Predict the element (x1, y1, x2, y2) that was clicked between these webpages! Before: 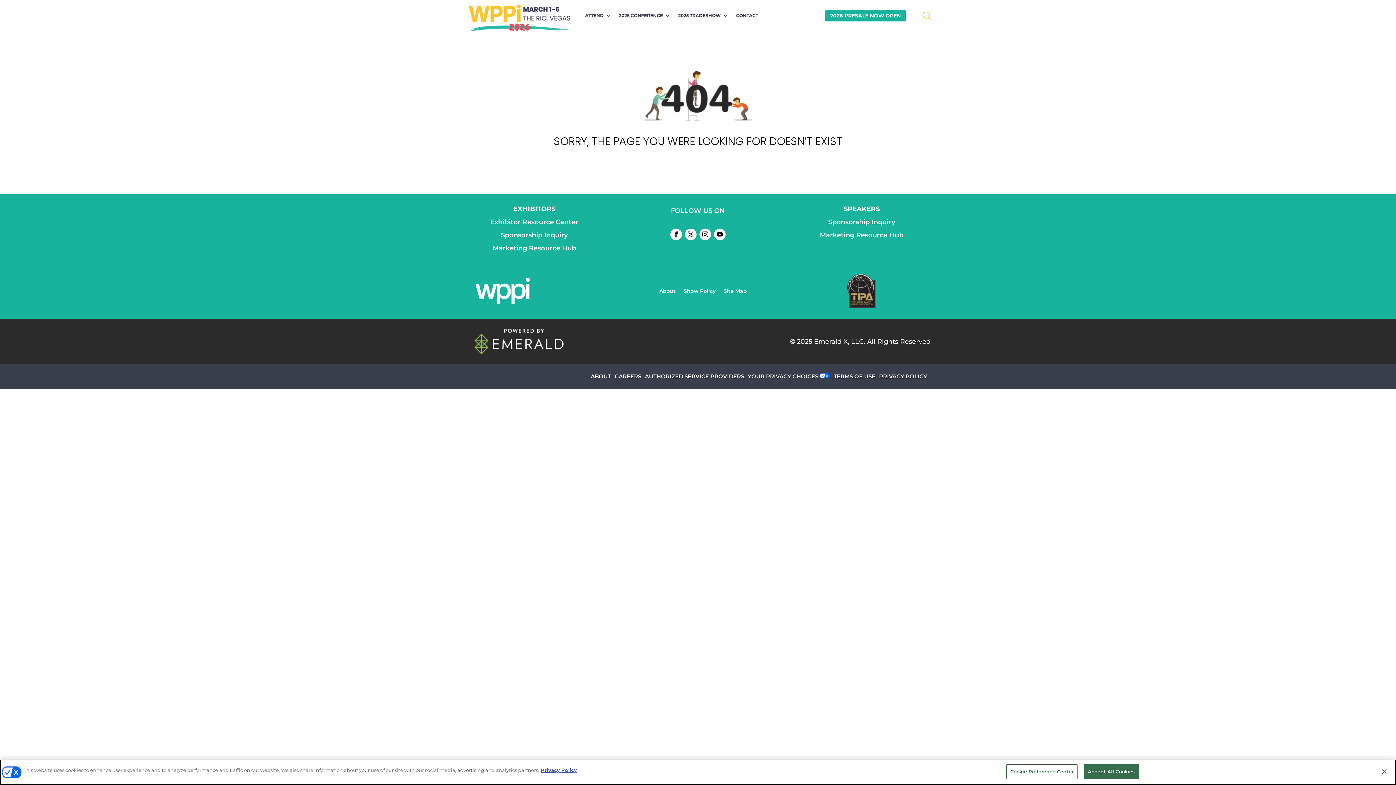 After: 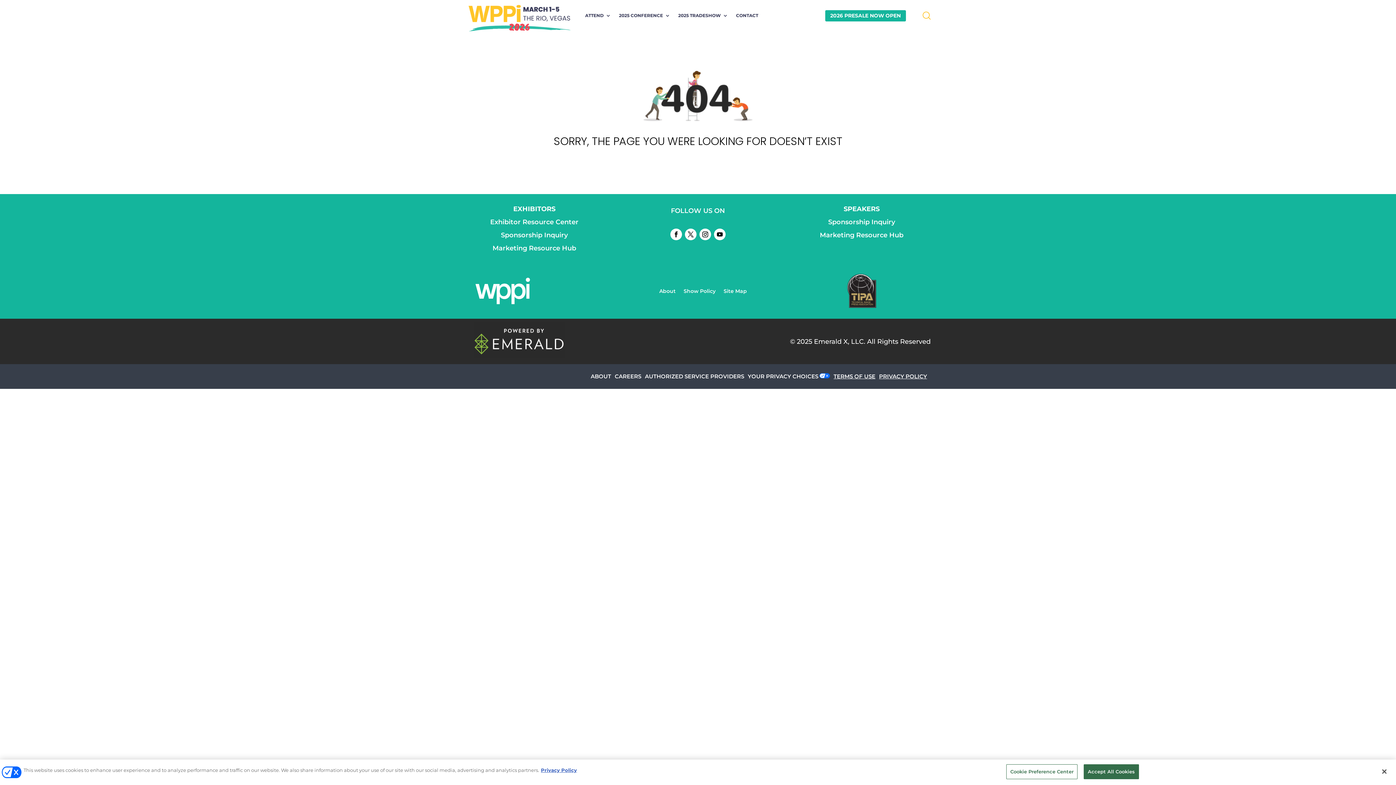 Action: bbox: (670, 228, 682, 240)